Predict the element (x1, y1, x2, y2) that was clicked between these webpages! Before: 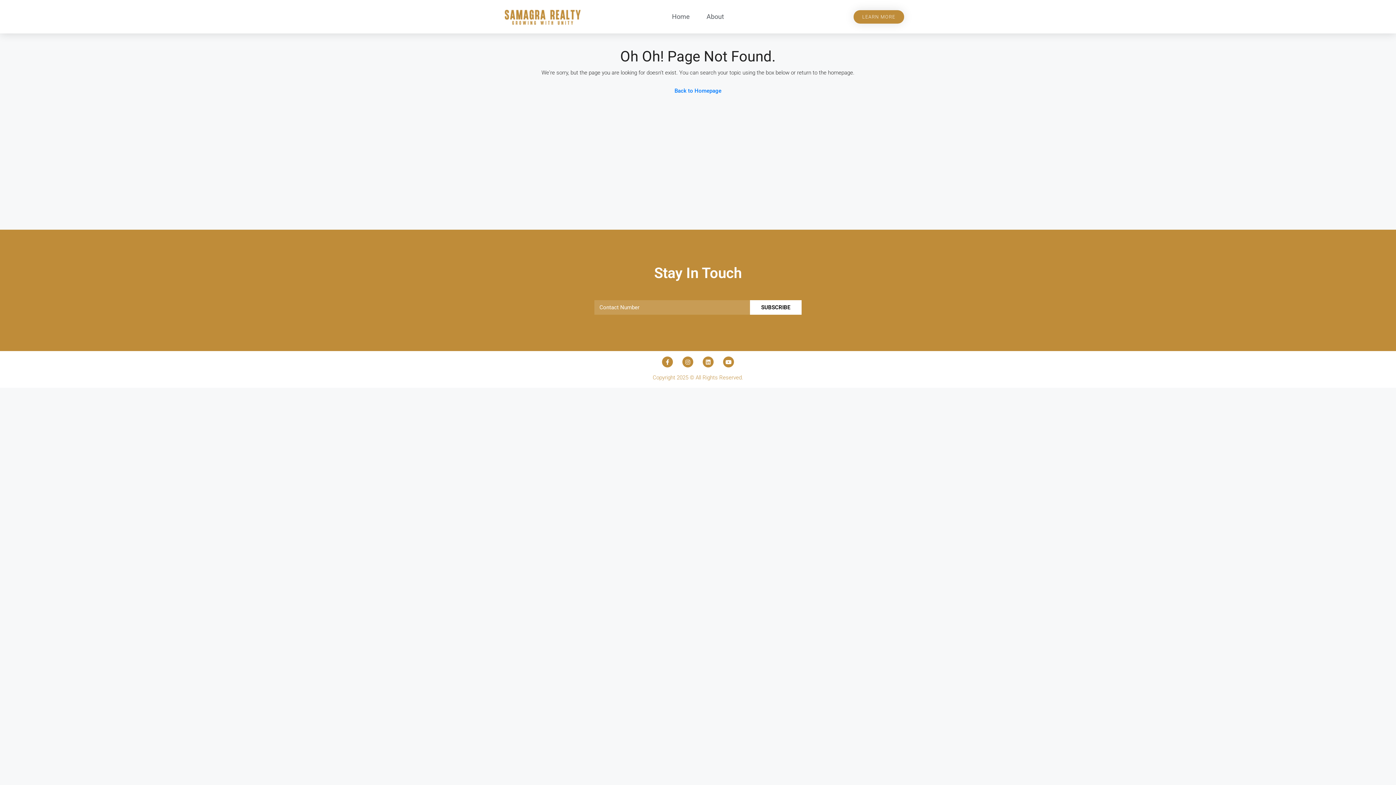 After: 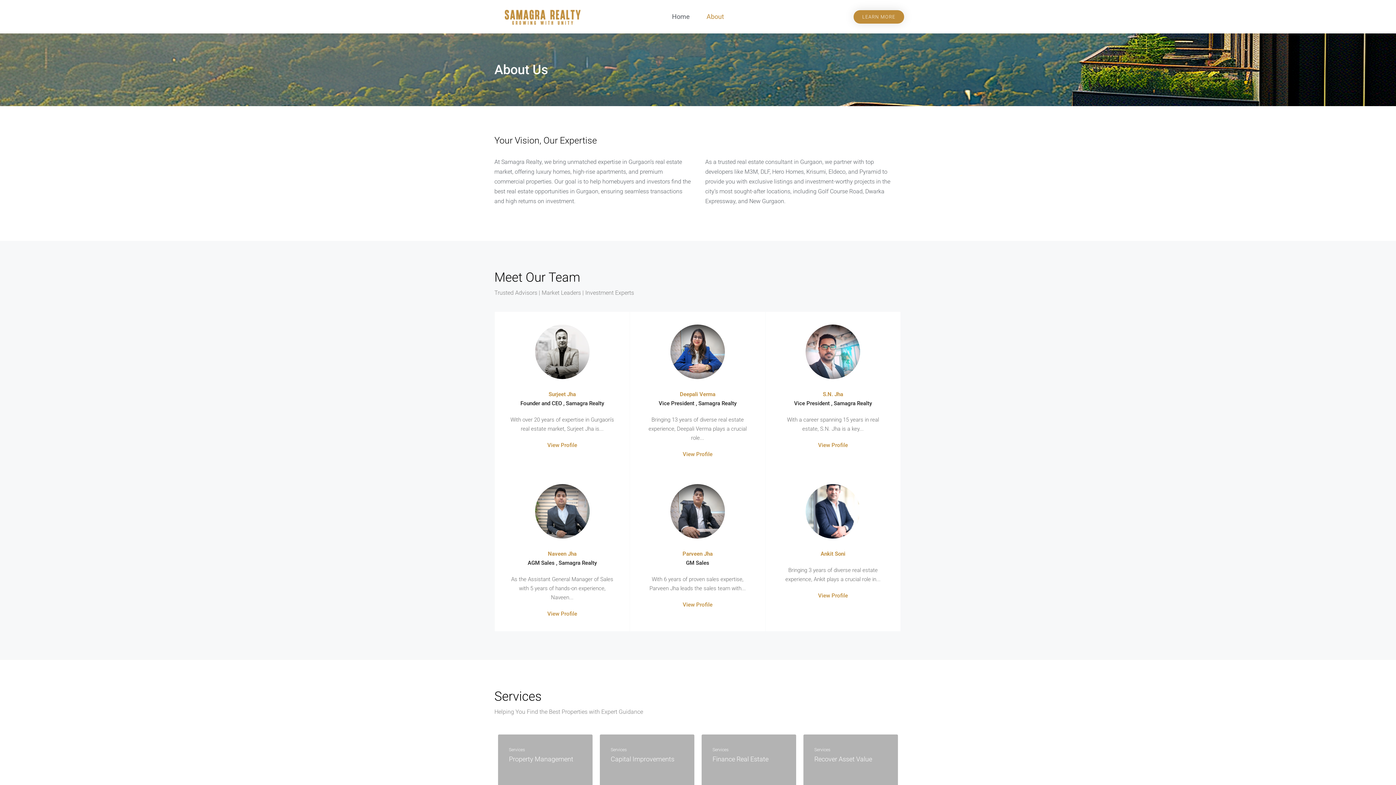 Action: label: About bbox: (699, 0, 731, 33)